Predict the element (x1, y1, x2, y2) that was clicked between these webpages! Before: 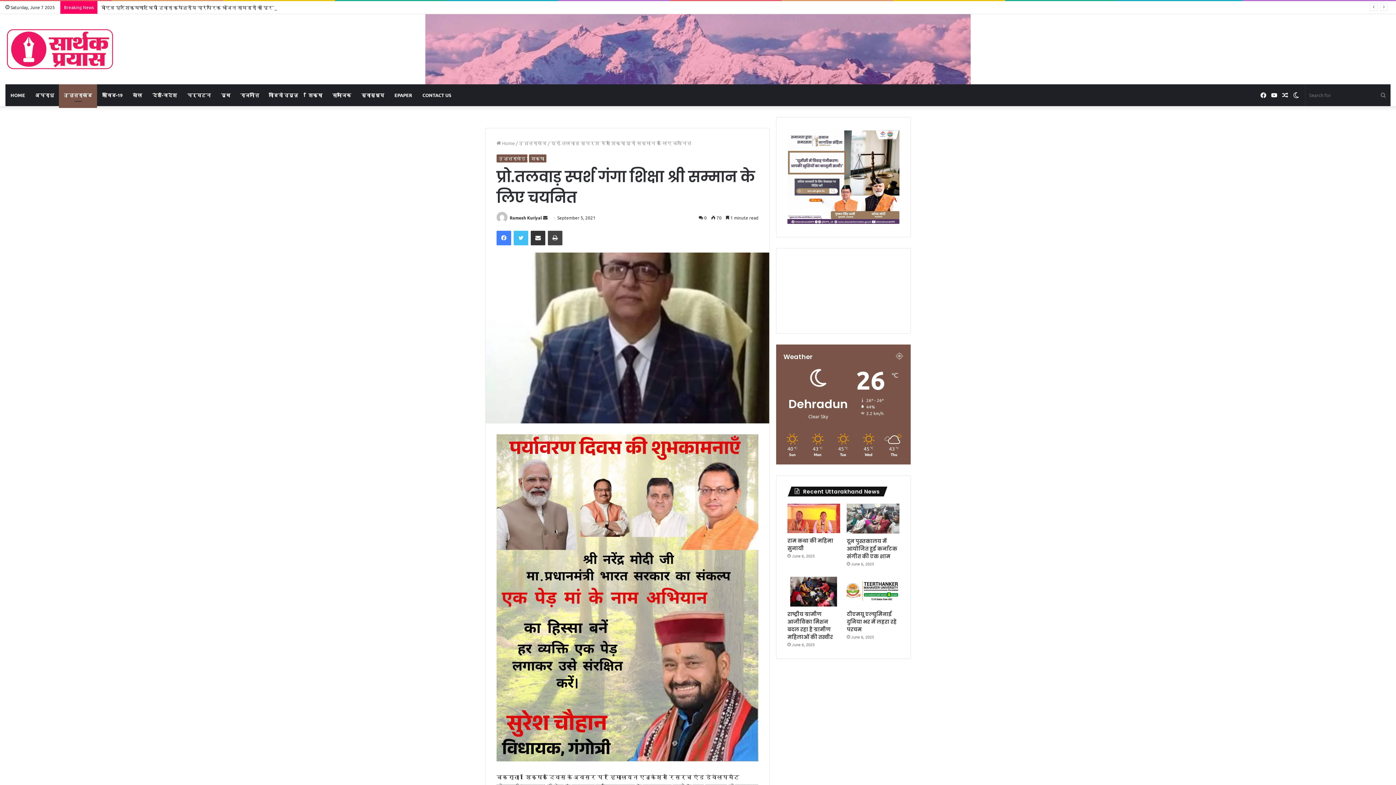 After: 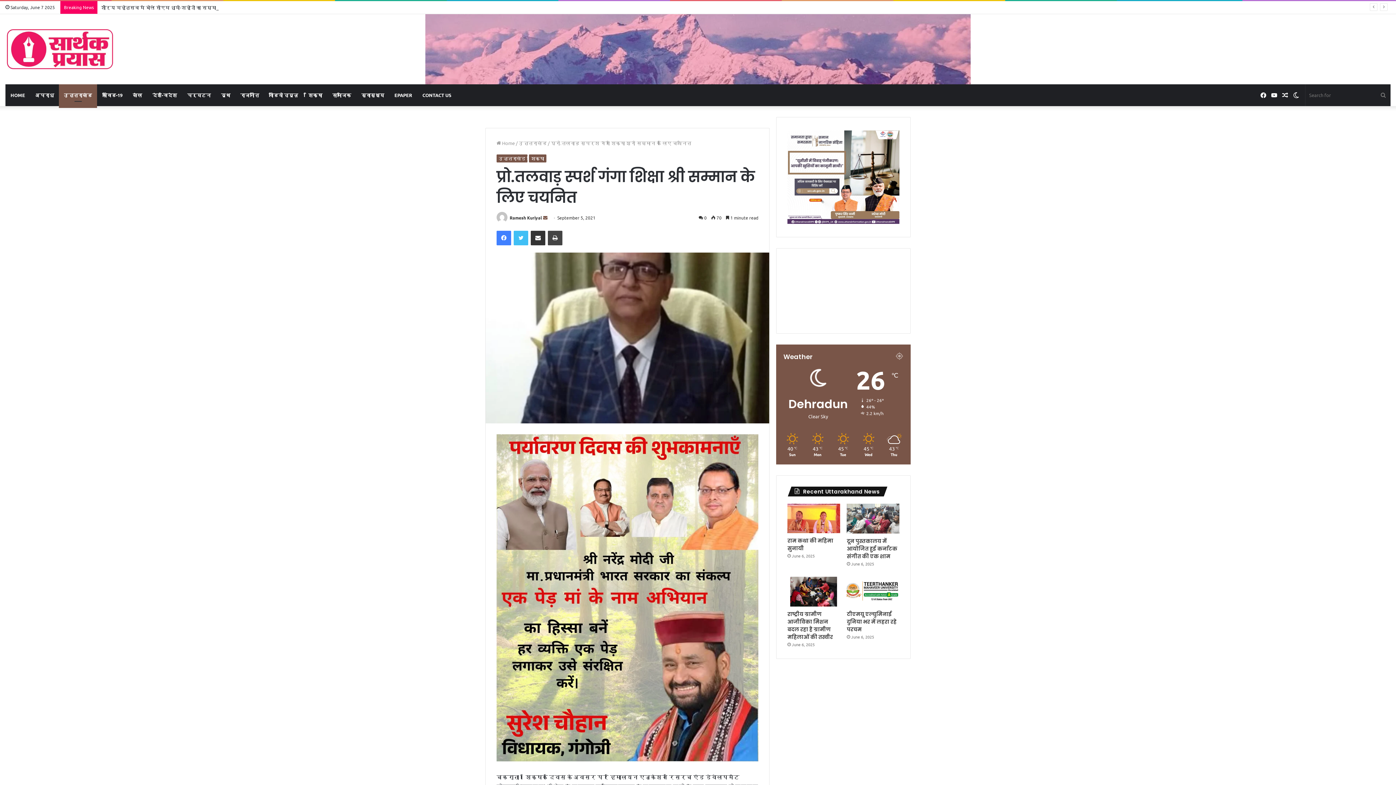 Action: label: Send an email bbox: (543, 214, 547, 220)